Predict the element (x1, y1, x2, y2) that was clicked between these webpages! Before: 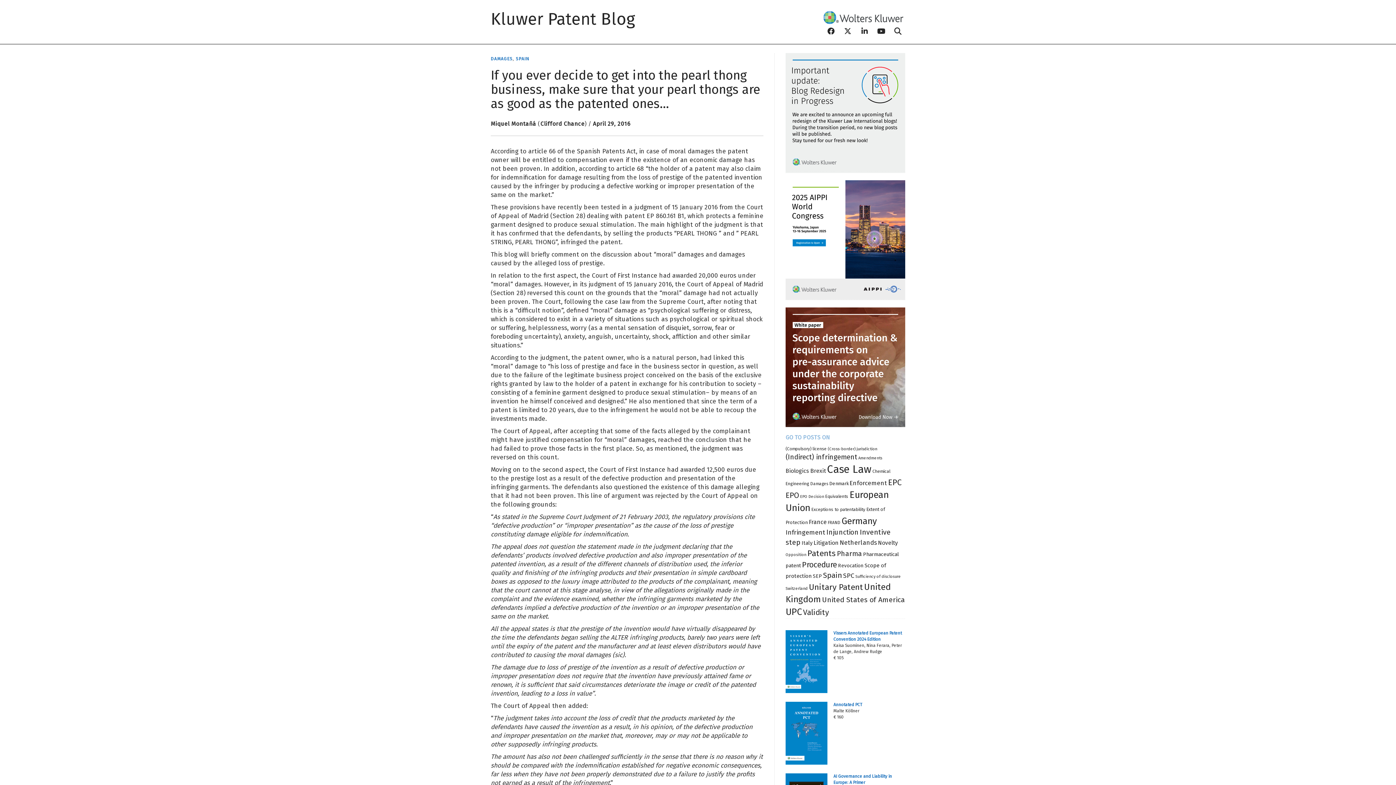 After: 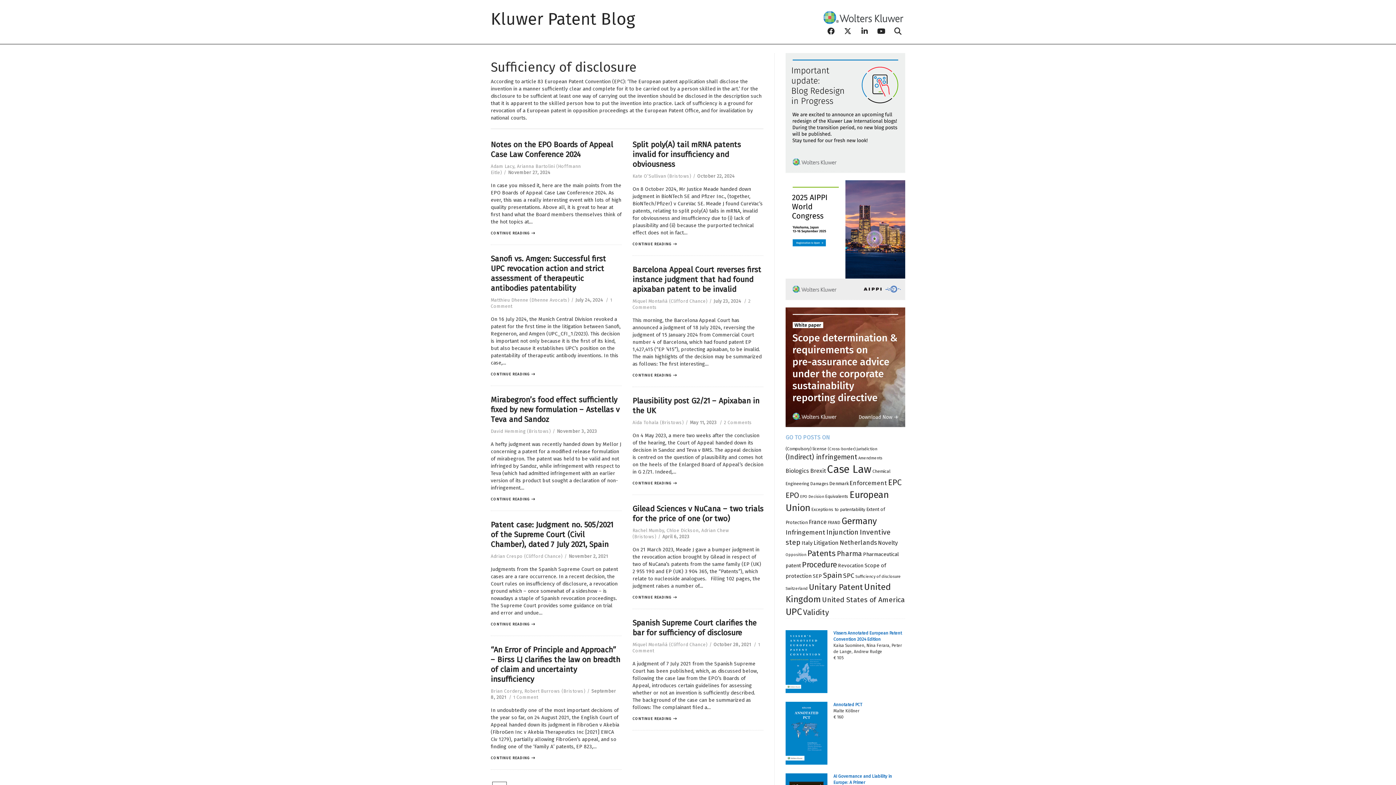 Action: label: Sufficiency of disclosure (55 items) bbox: (855, 574, 901, 579)